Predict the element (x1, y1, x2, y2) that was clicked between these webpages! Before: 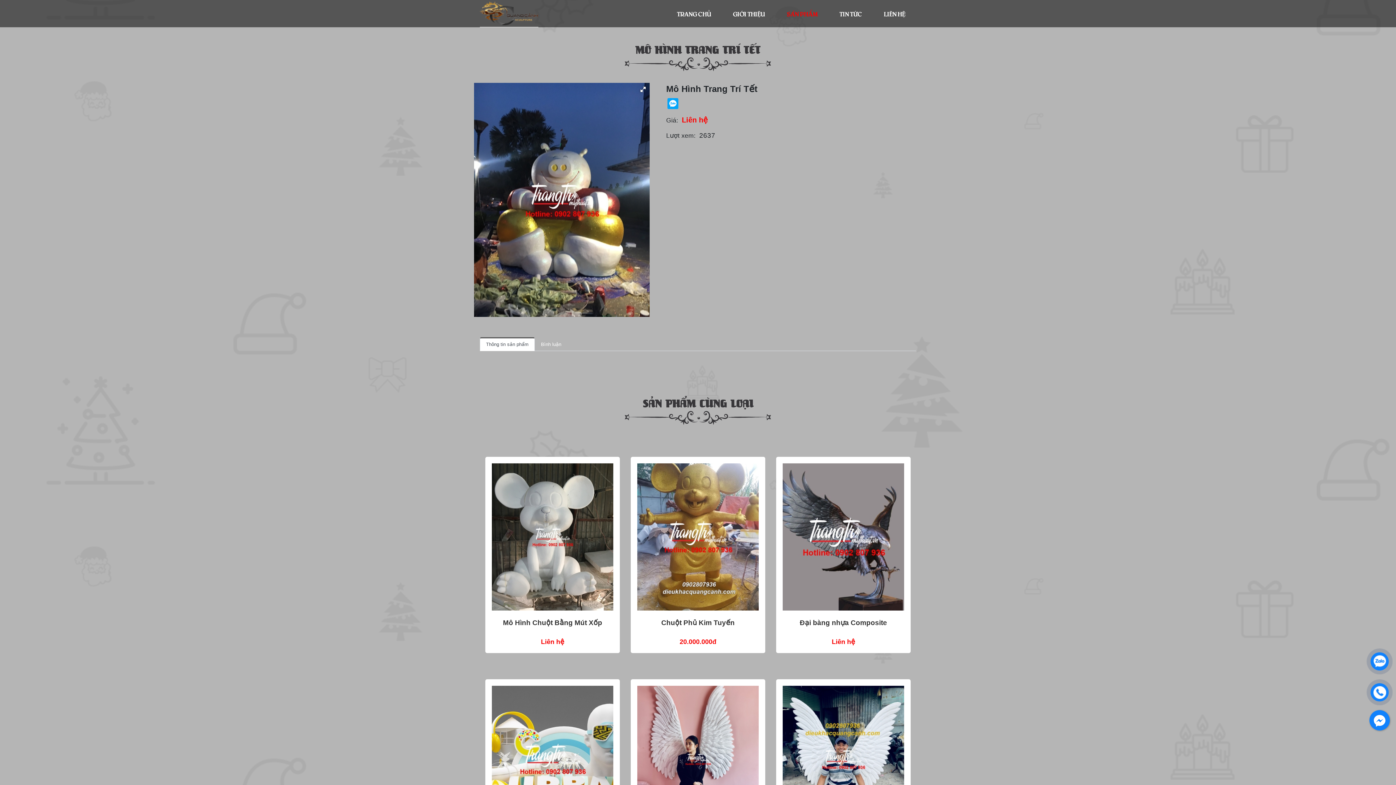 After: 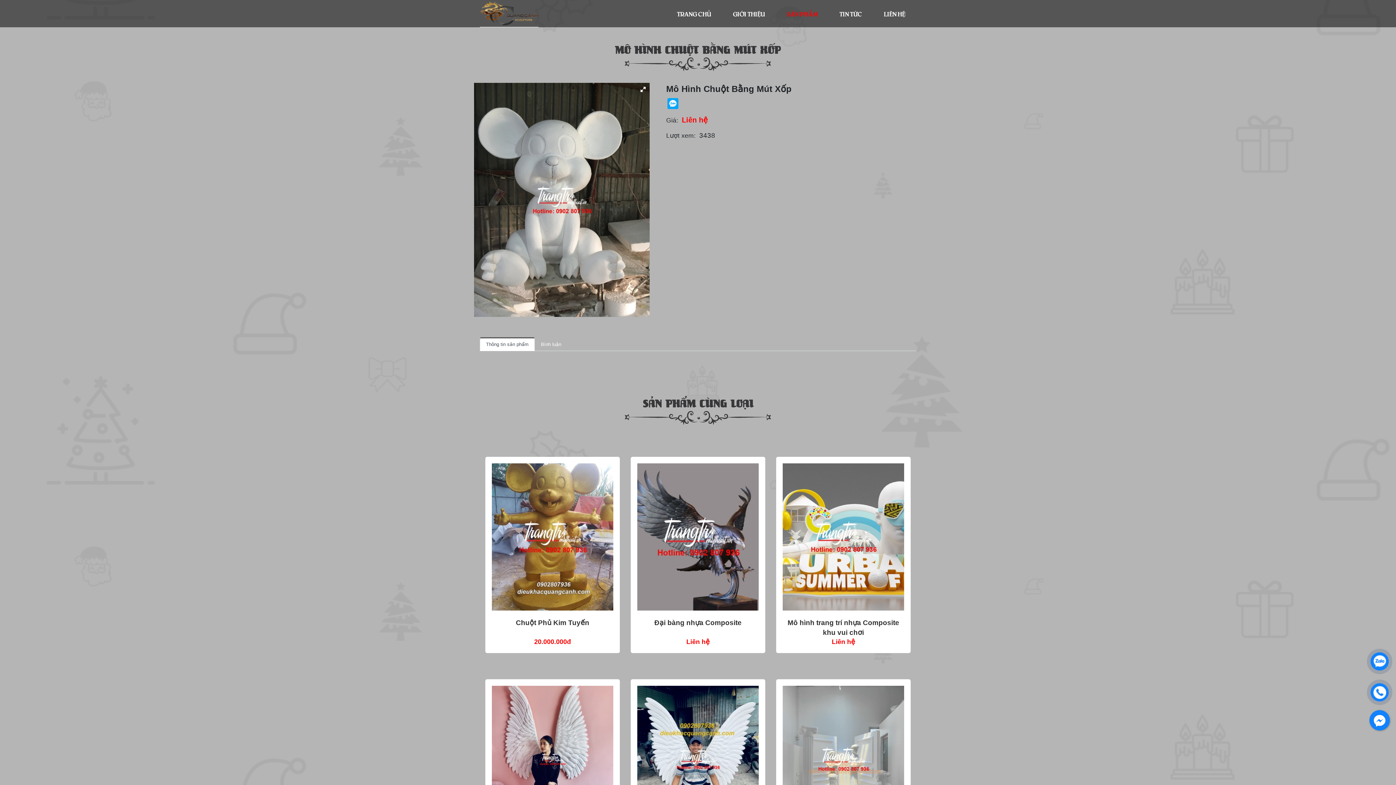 Action: bbox: (526, 530, 579, 544) label: Tìm hiểu thêm